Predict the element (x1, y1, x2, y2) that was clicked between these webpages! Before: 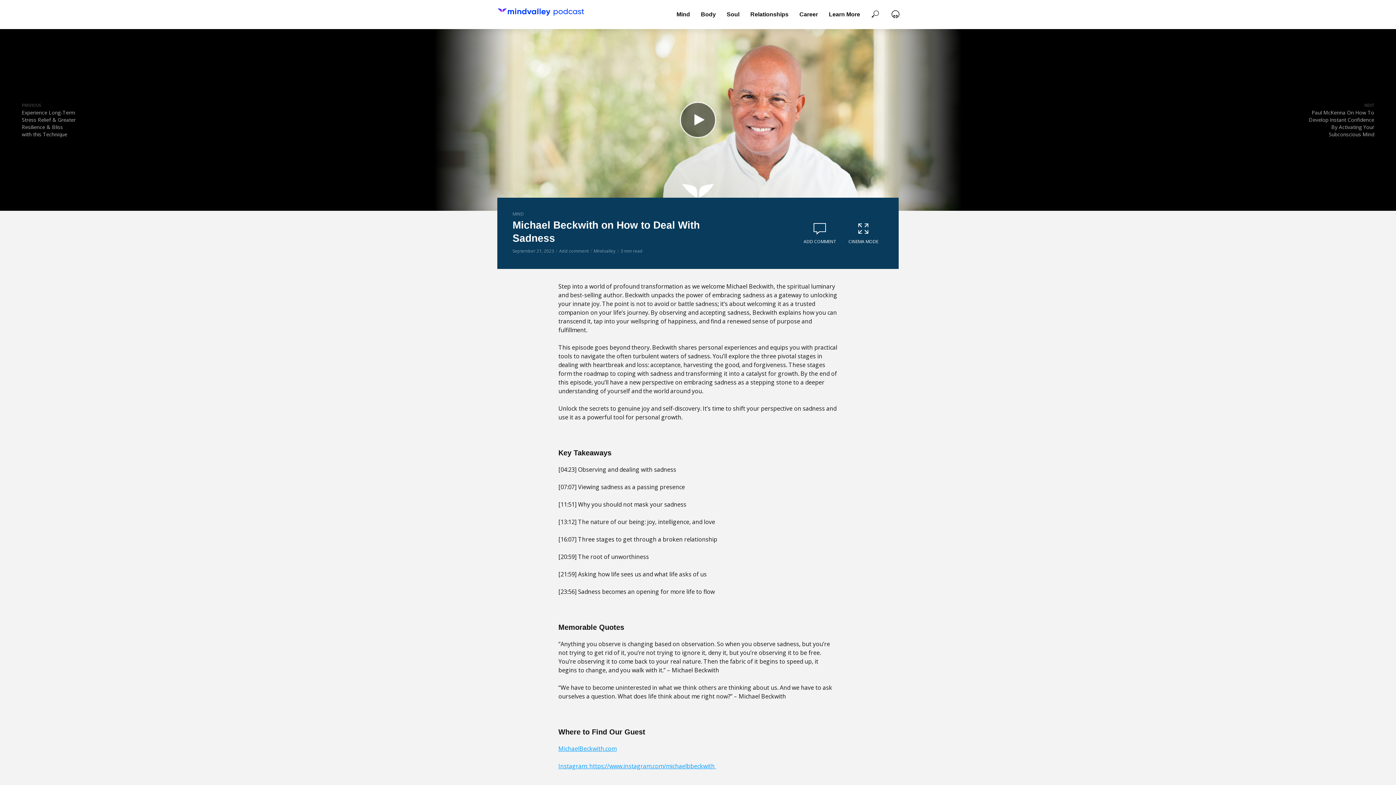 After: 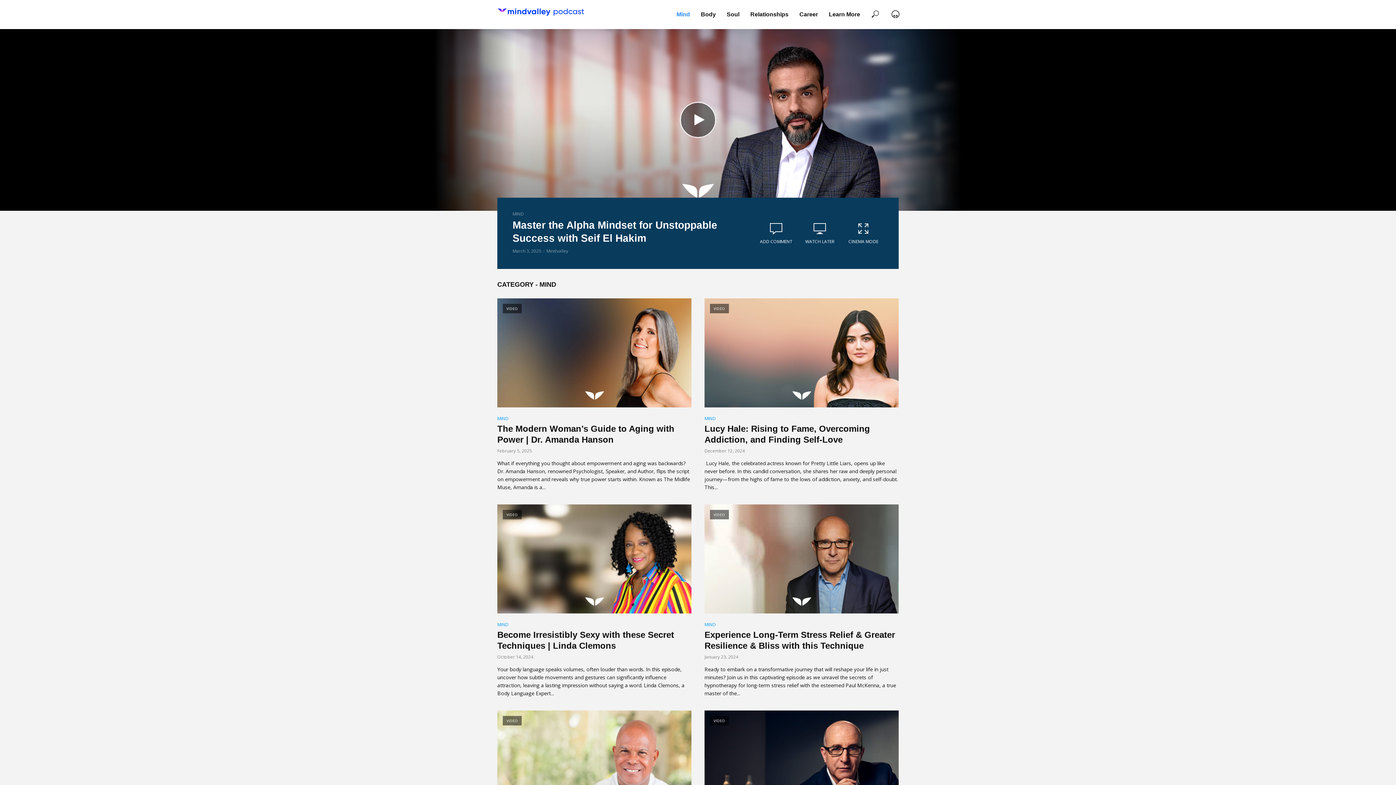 Action: bbox: (671, 6, 695, 22) label: Mind